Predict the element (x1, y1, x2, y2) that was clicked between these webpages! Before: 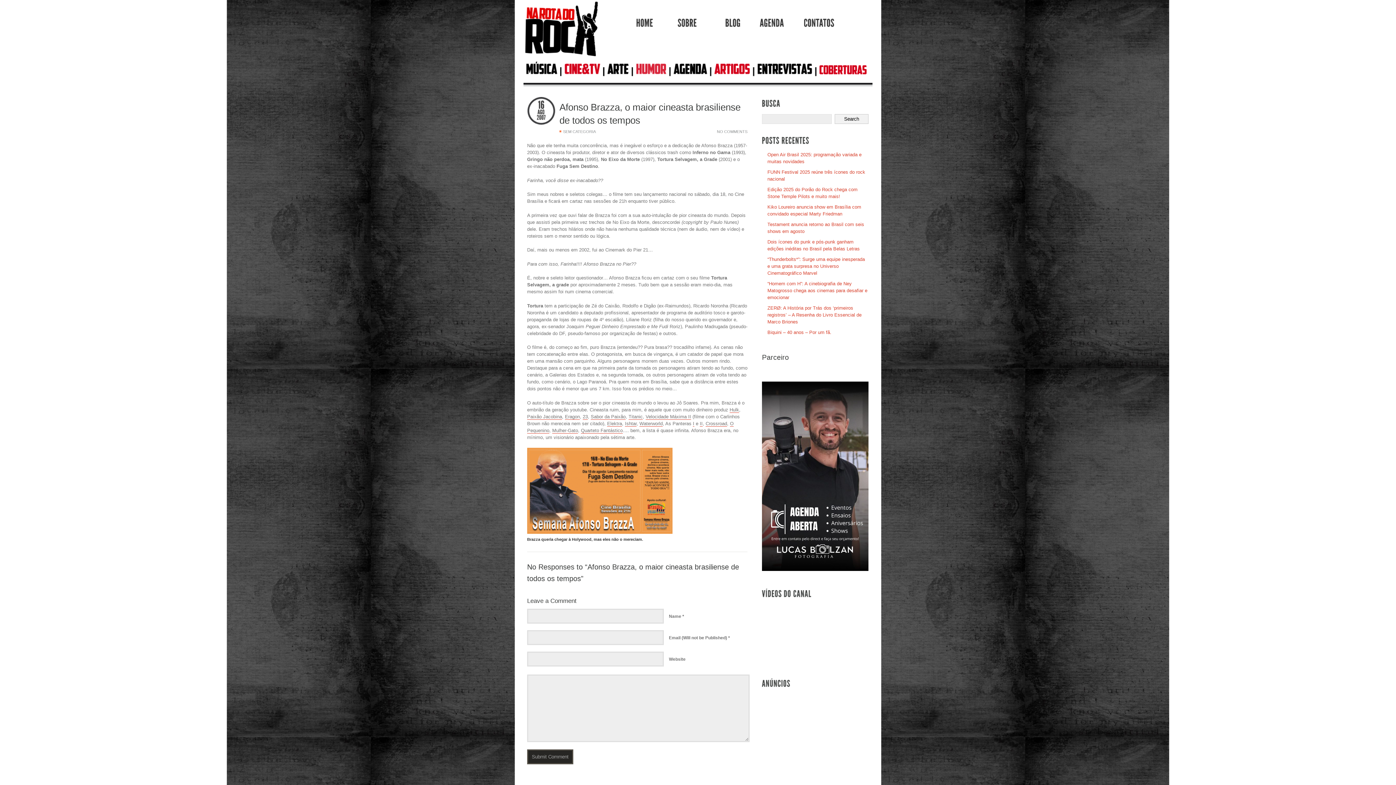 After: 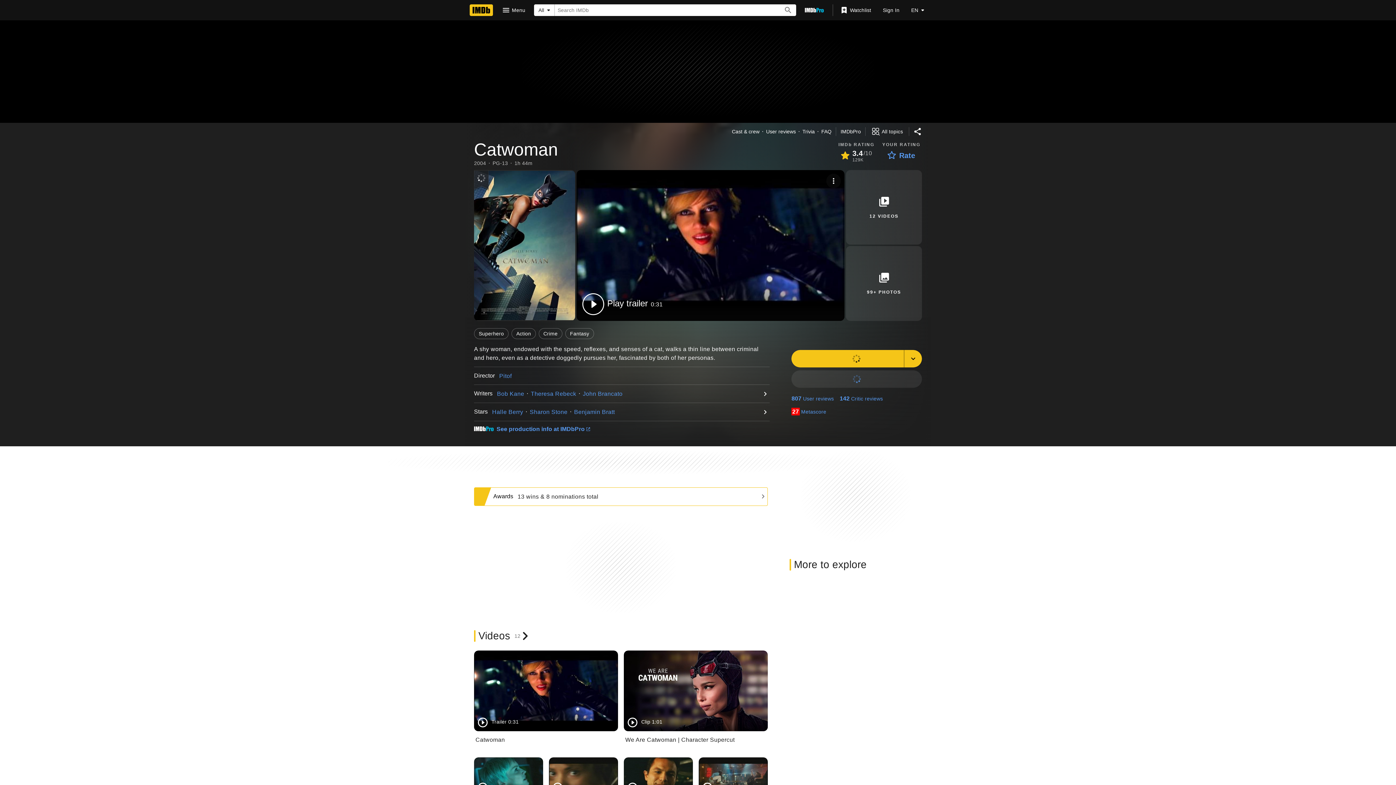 Action: bbox: (552, 427, 578, 433) label: Mulher-Gato